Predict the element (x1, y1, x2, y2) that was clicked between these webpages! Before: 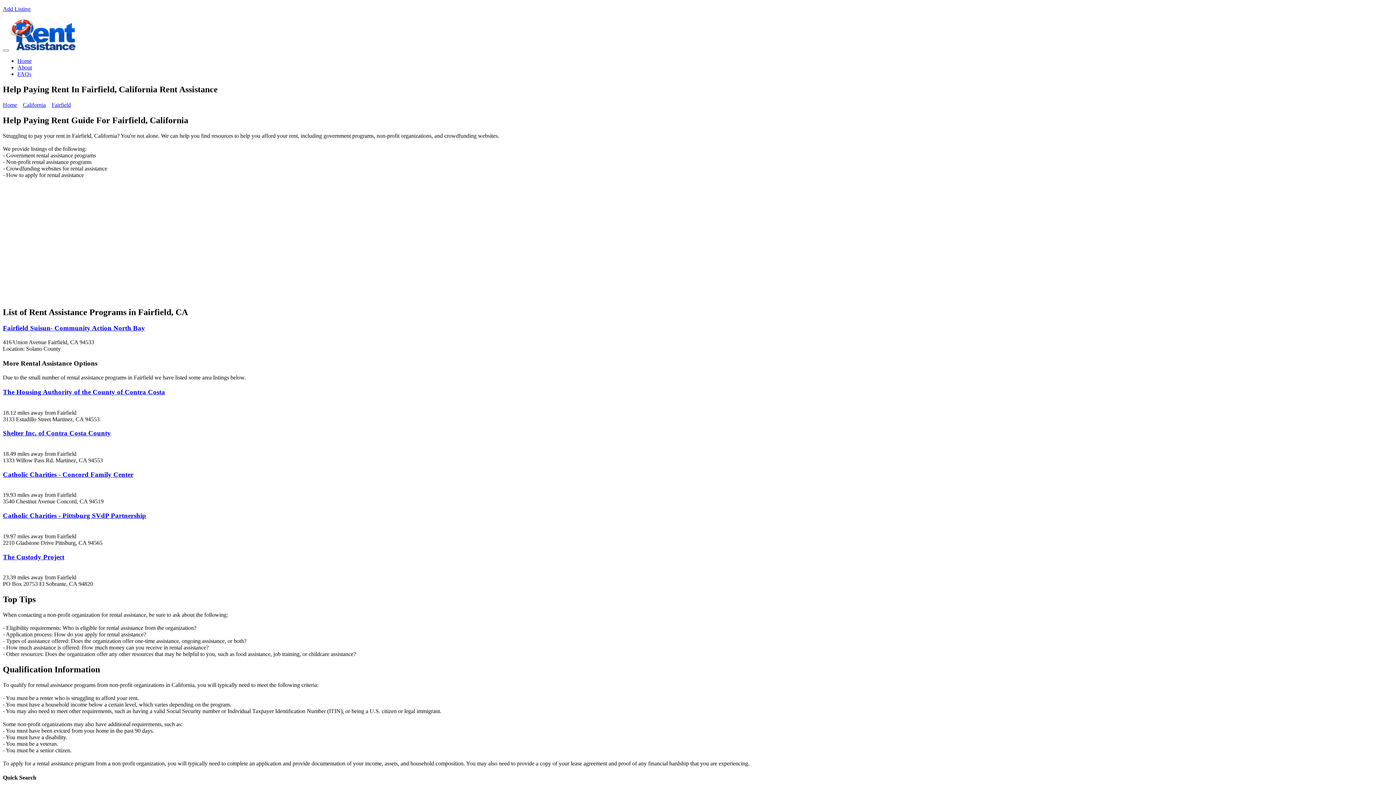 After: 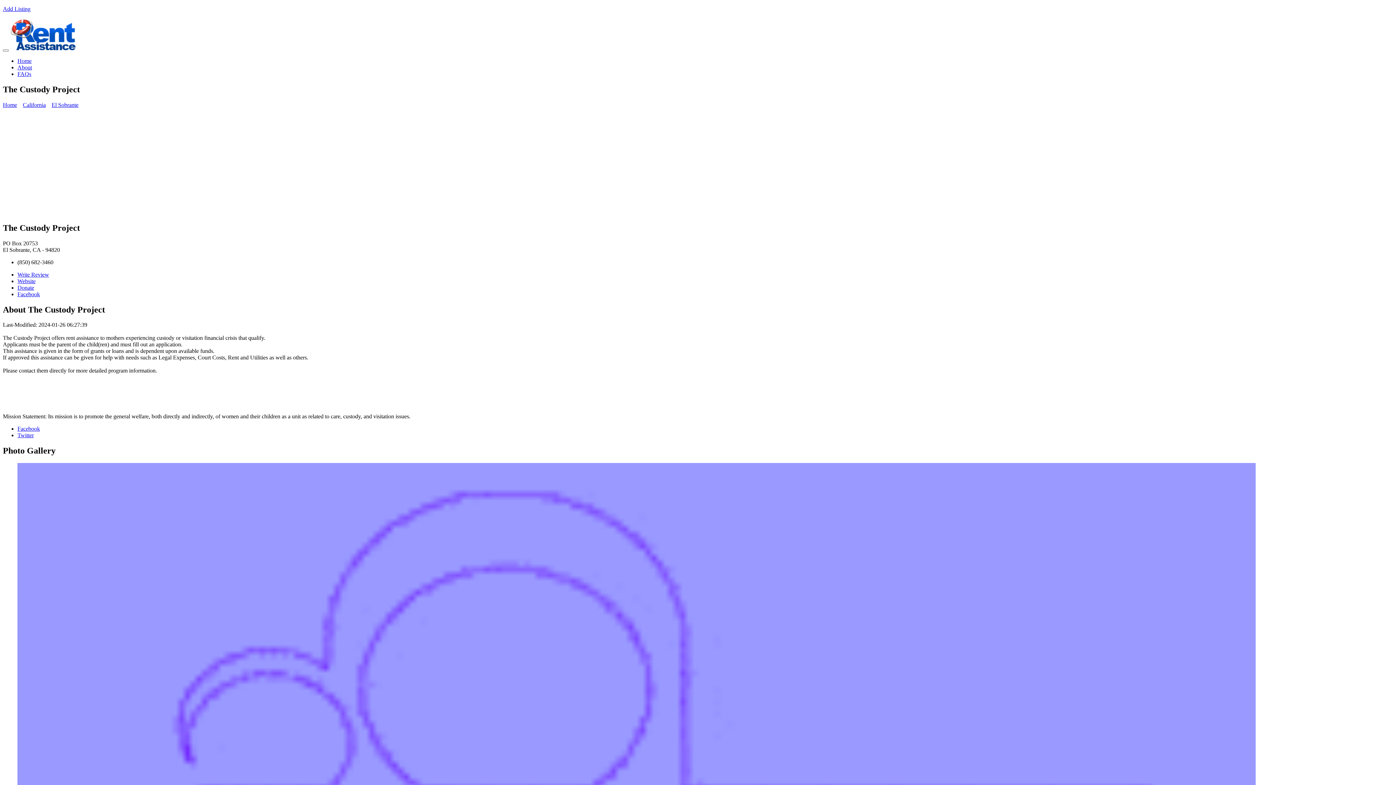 Action: label: The Custody Project bbox: (2, 553, 64, 560)